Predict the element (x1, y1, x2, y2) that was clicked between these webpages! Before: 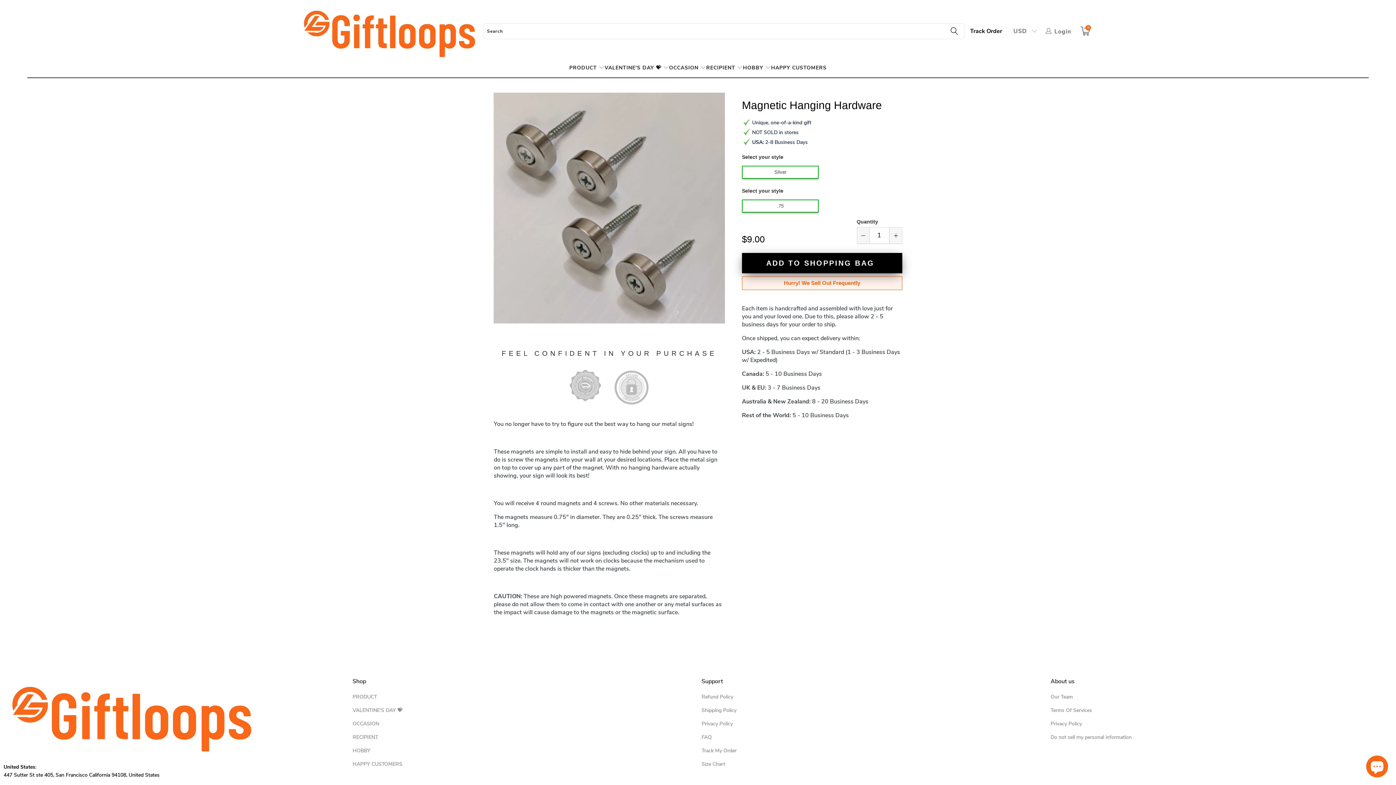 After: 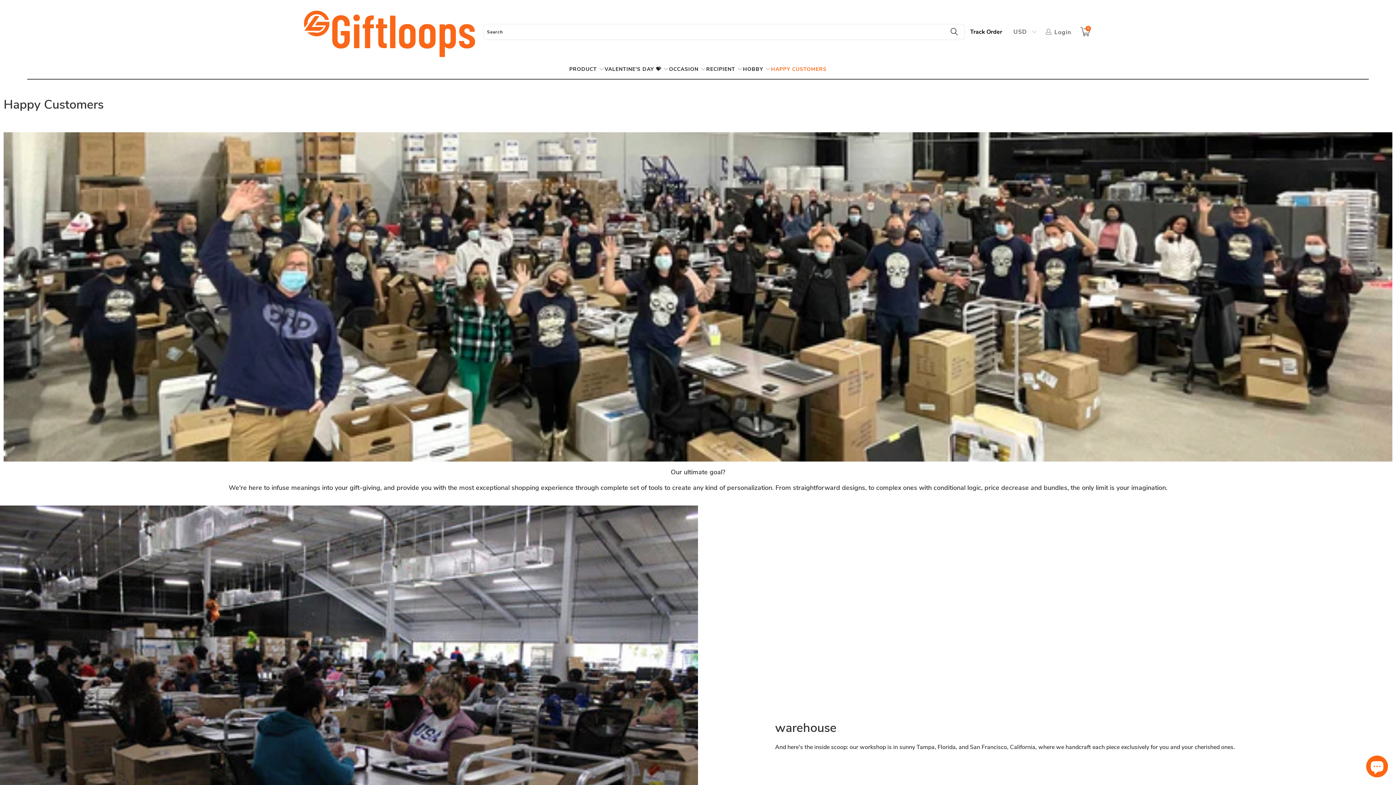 Action: label: HAPPY CUSTOMERS bbox: (771, 58, 826, 77)